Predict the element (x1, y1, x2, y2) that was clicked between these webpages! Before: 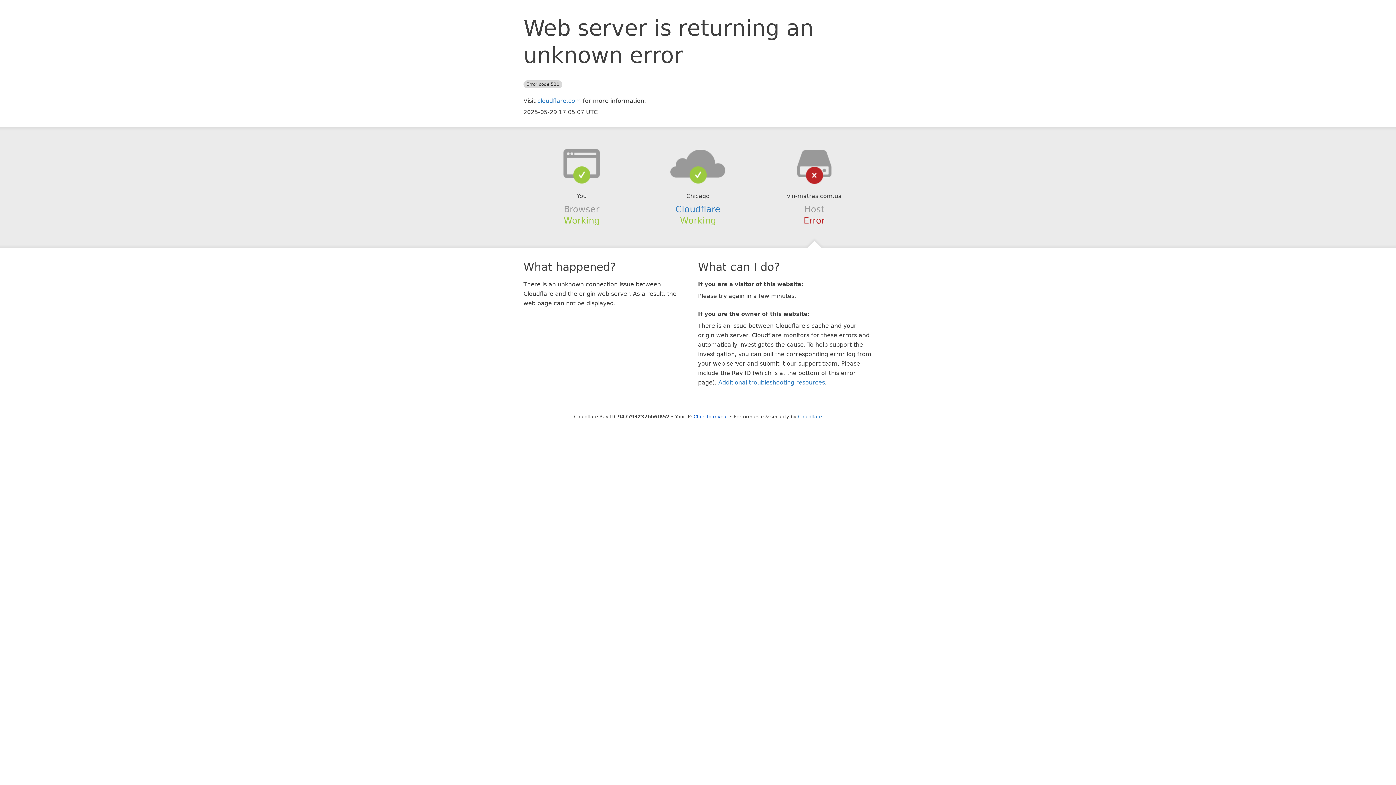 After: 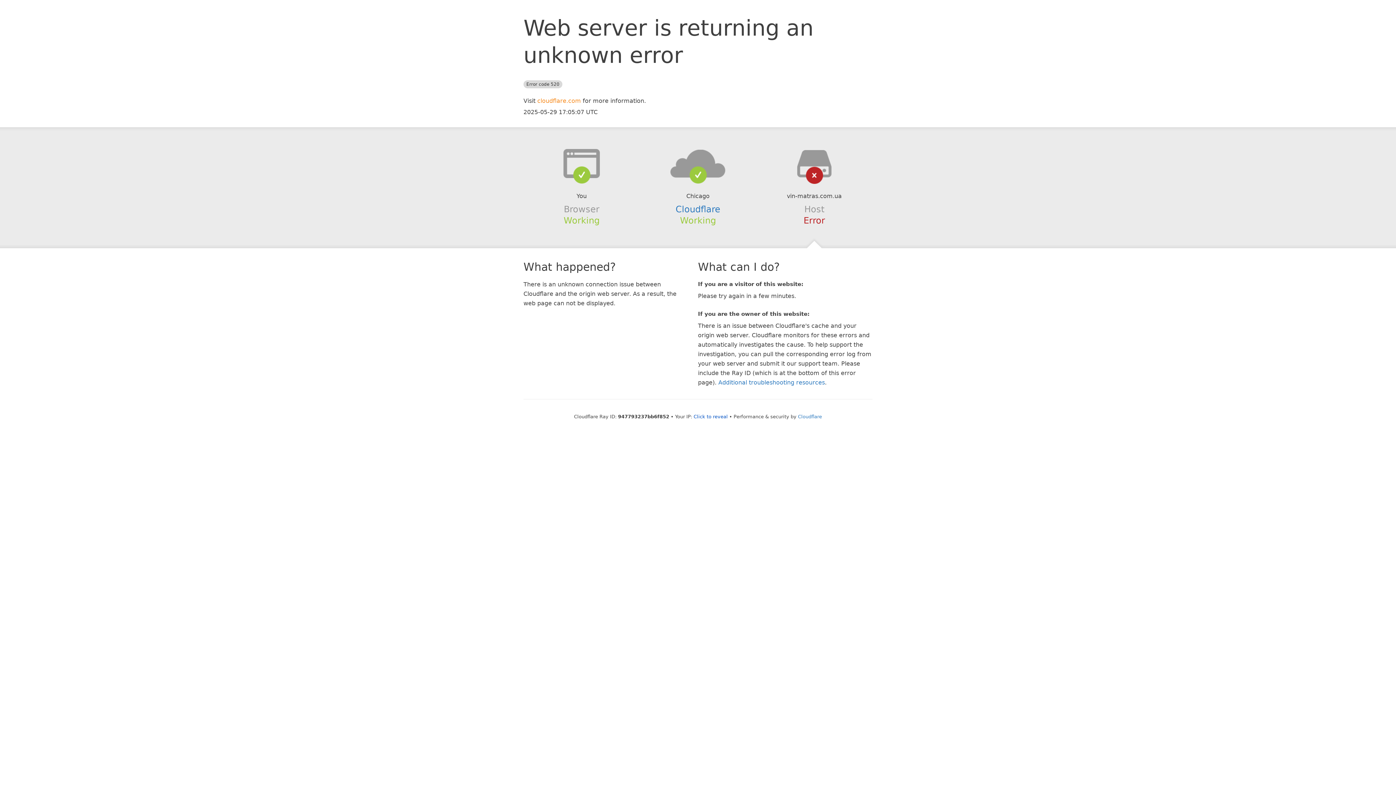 Action: label: cloudflare.com bbox: (537, 97, 581, 104)